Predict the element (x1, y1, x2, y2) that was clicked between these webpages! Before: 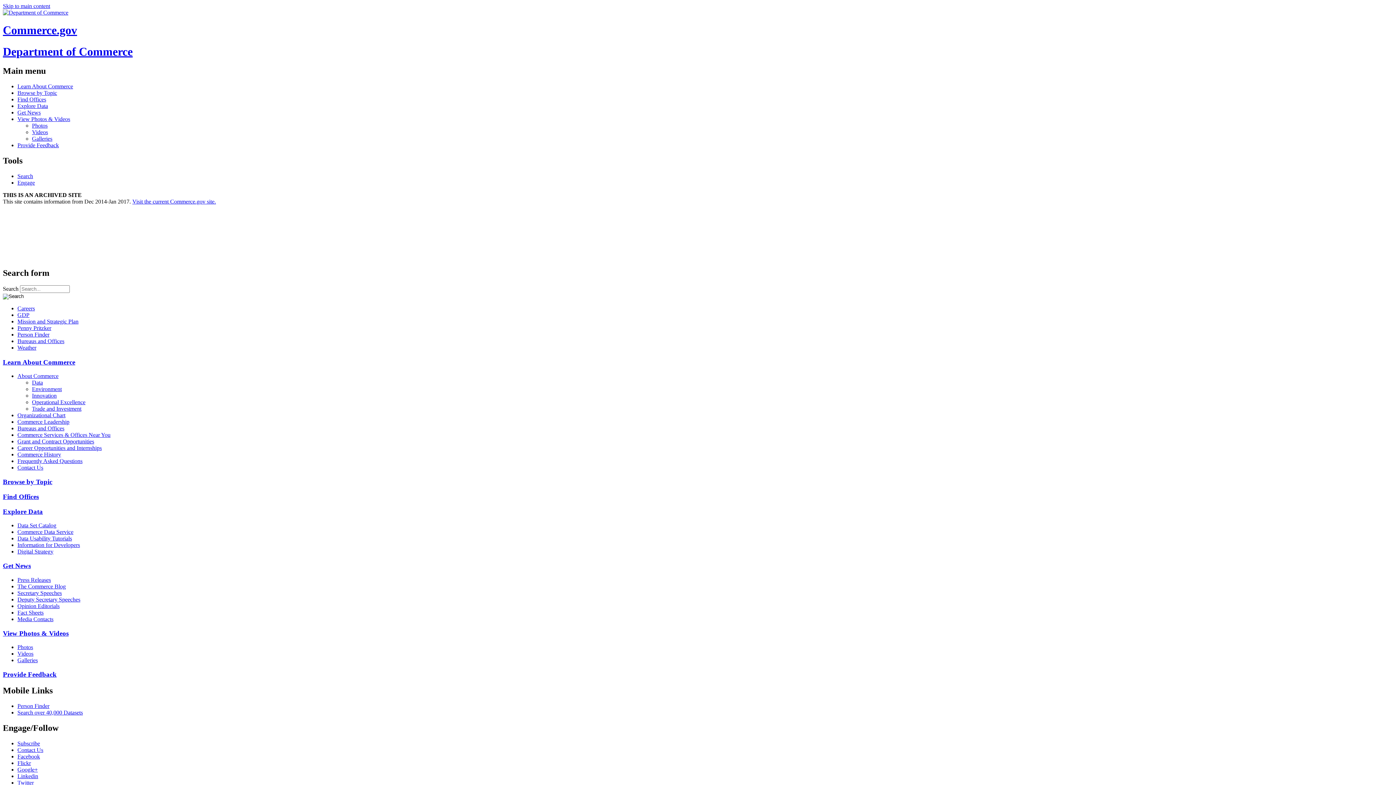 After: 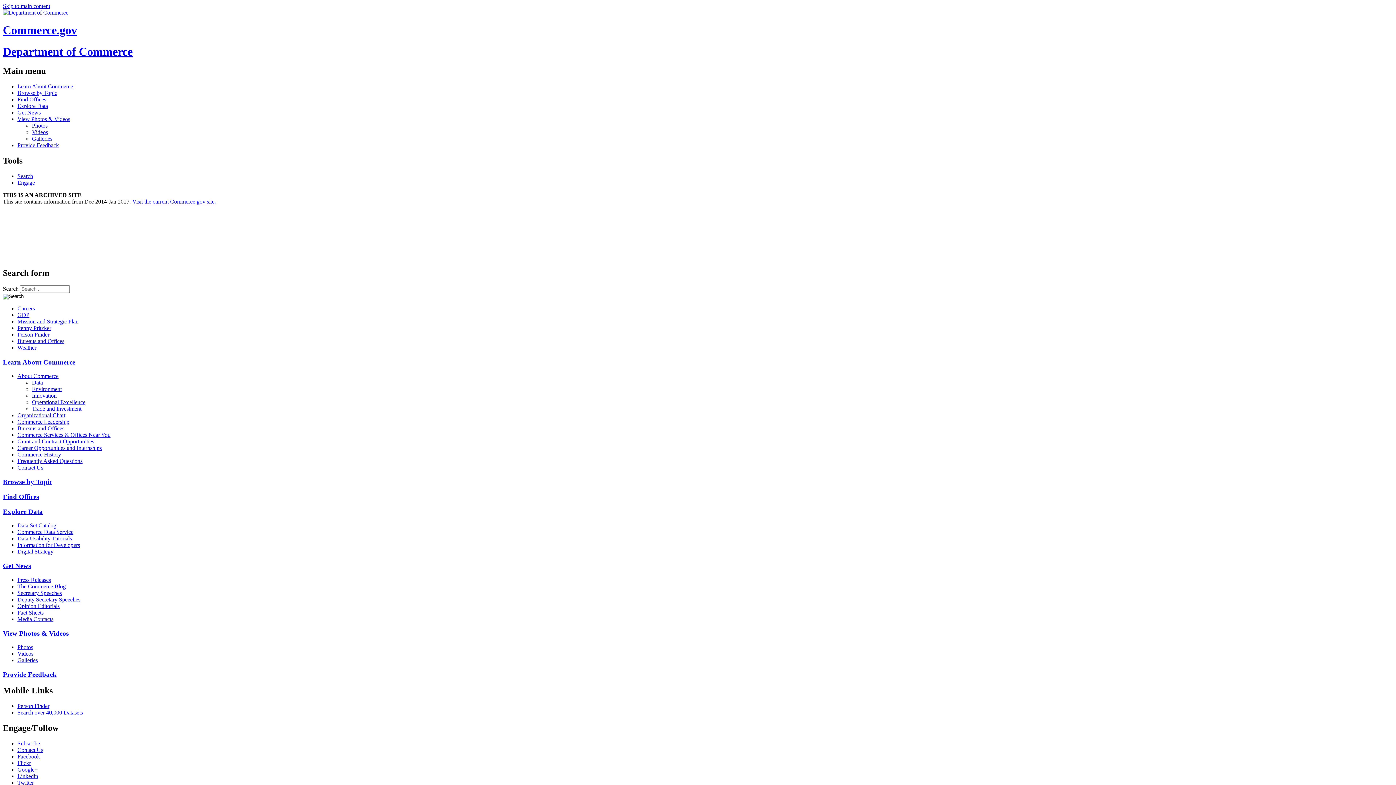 Action: label: Browse by Topic bbox: (17, 89, 1393, 96)